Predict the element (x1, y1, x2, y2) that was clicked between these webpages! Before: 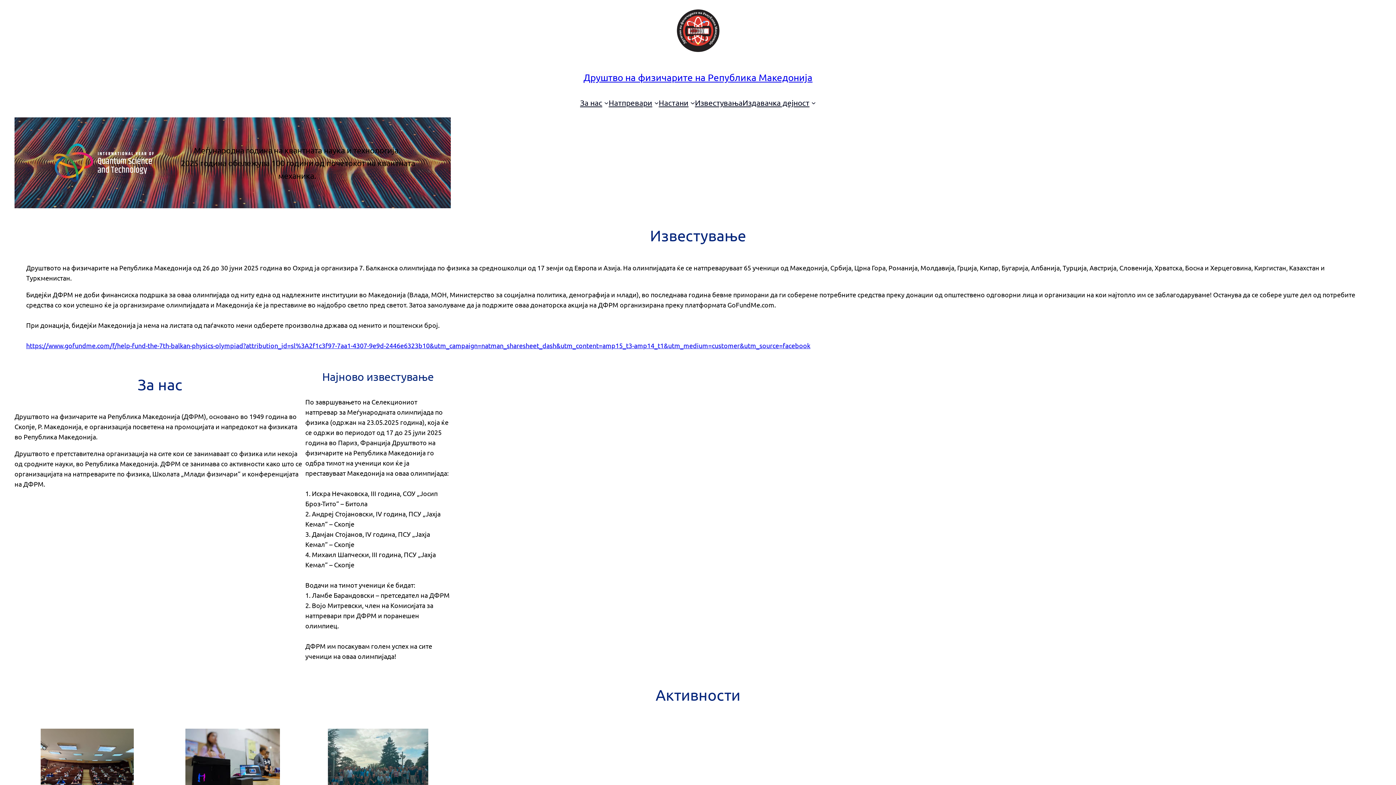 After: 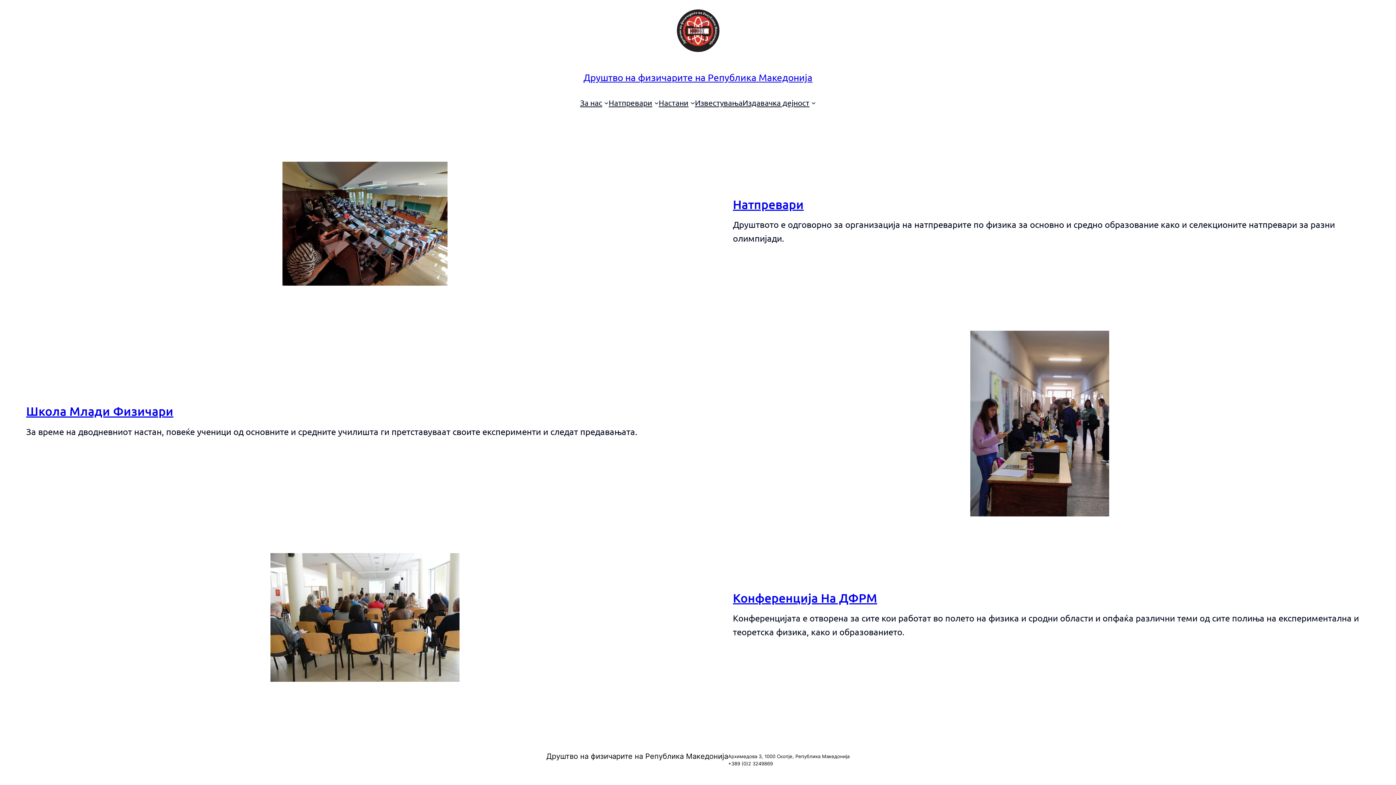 Action: bbox: (658, 96, 688, 108) label: Настани